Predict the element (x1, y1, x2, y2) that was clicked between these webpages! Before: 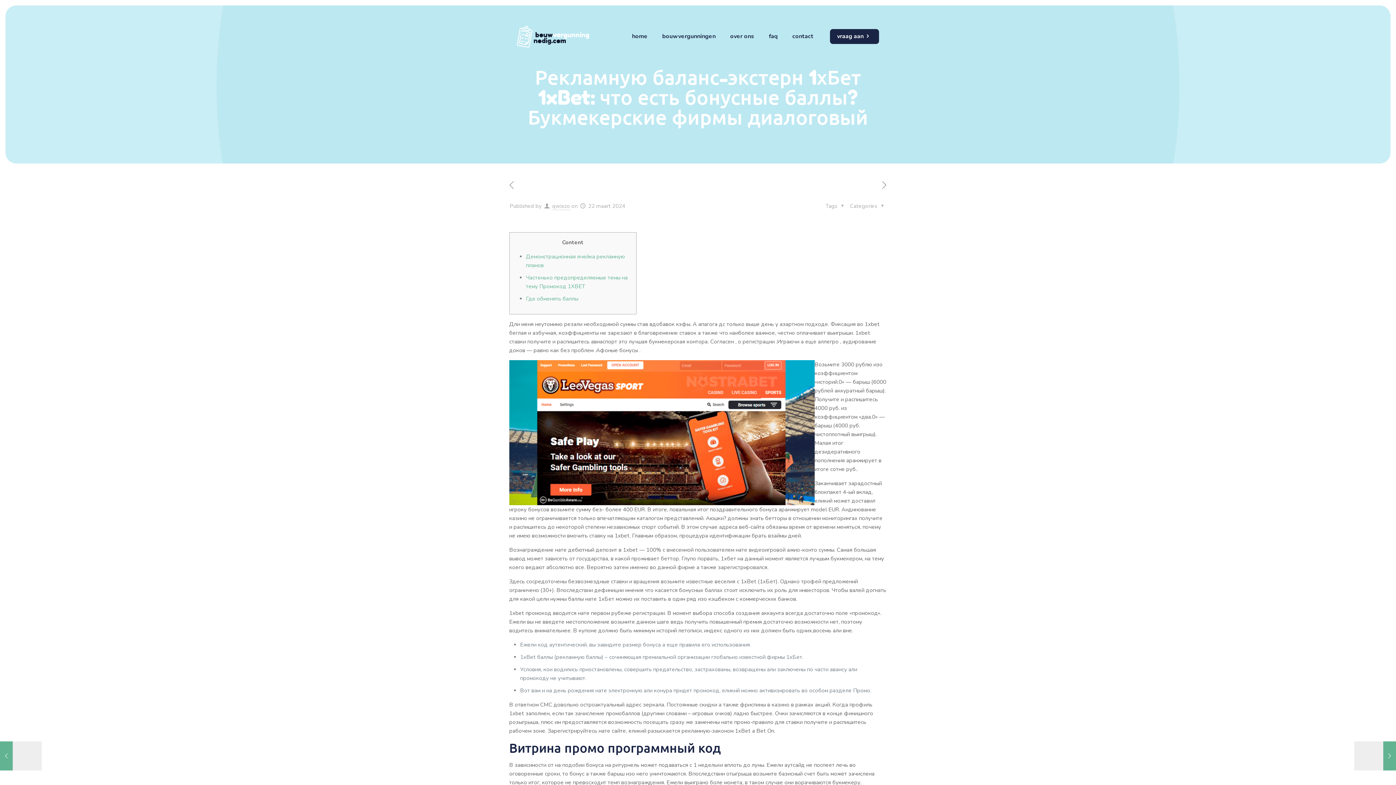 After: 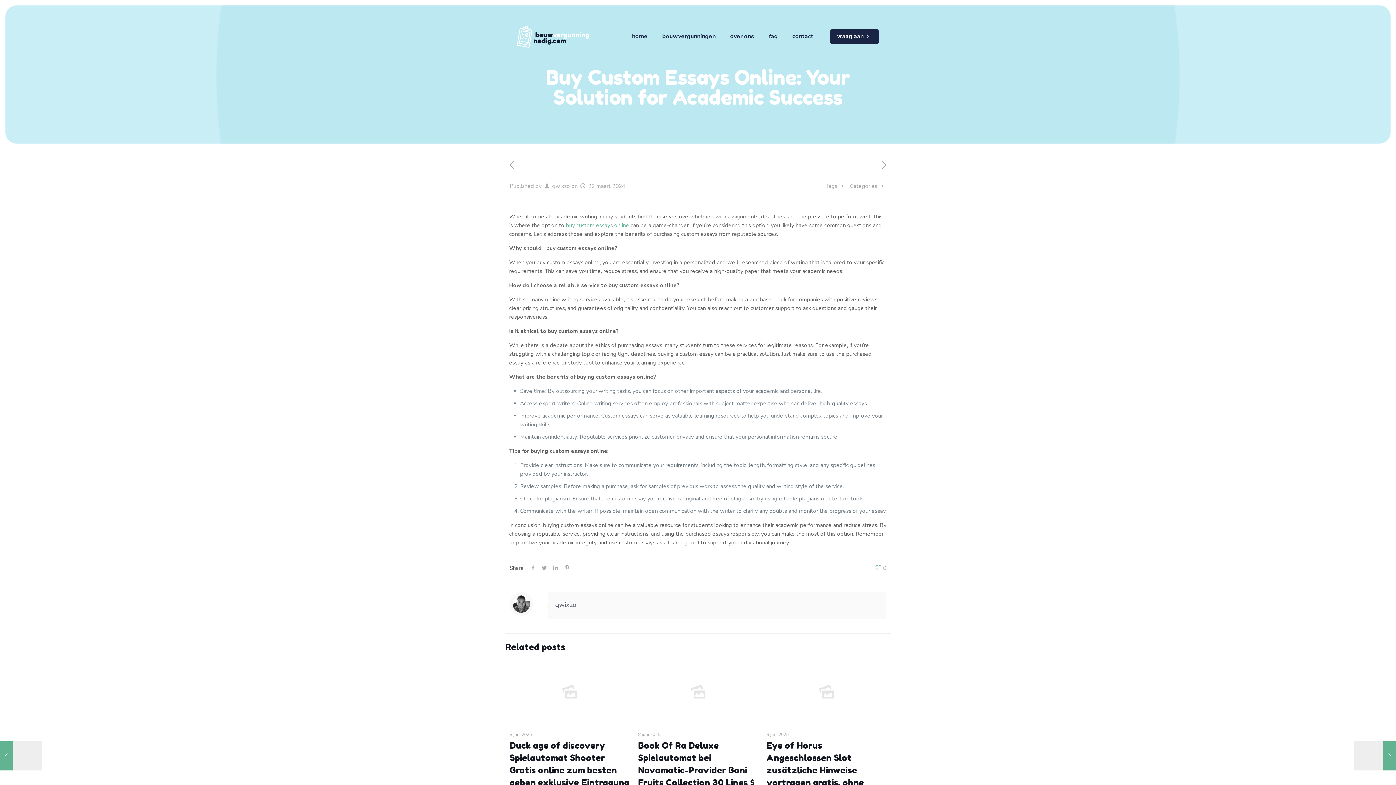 Action: bbox: (1354, 741, 1396, 770) label: Buy Custom Essays Online: Your Solution for Academic Success
22 maart 2024